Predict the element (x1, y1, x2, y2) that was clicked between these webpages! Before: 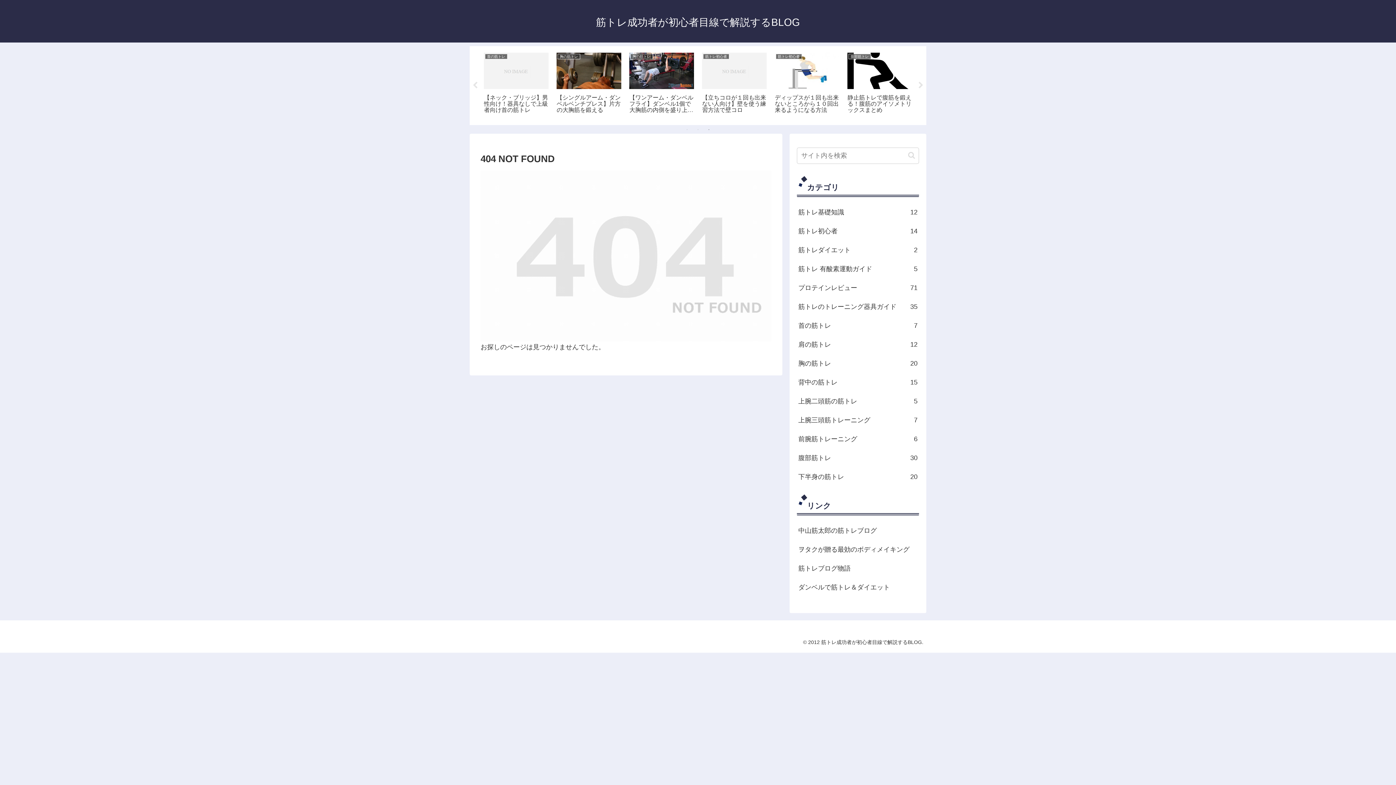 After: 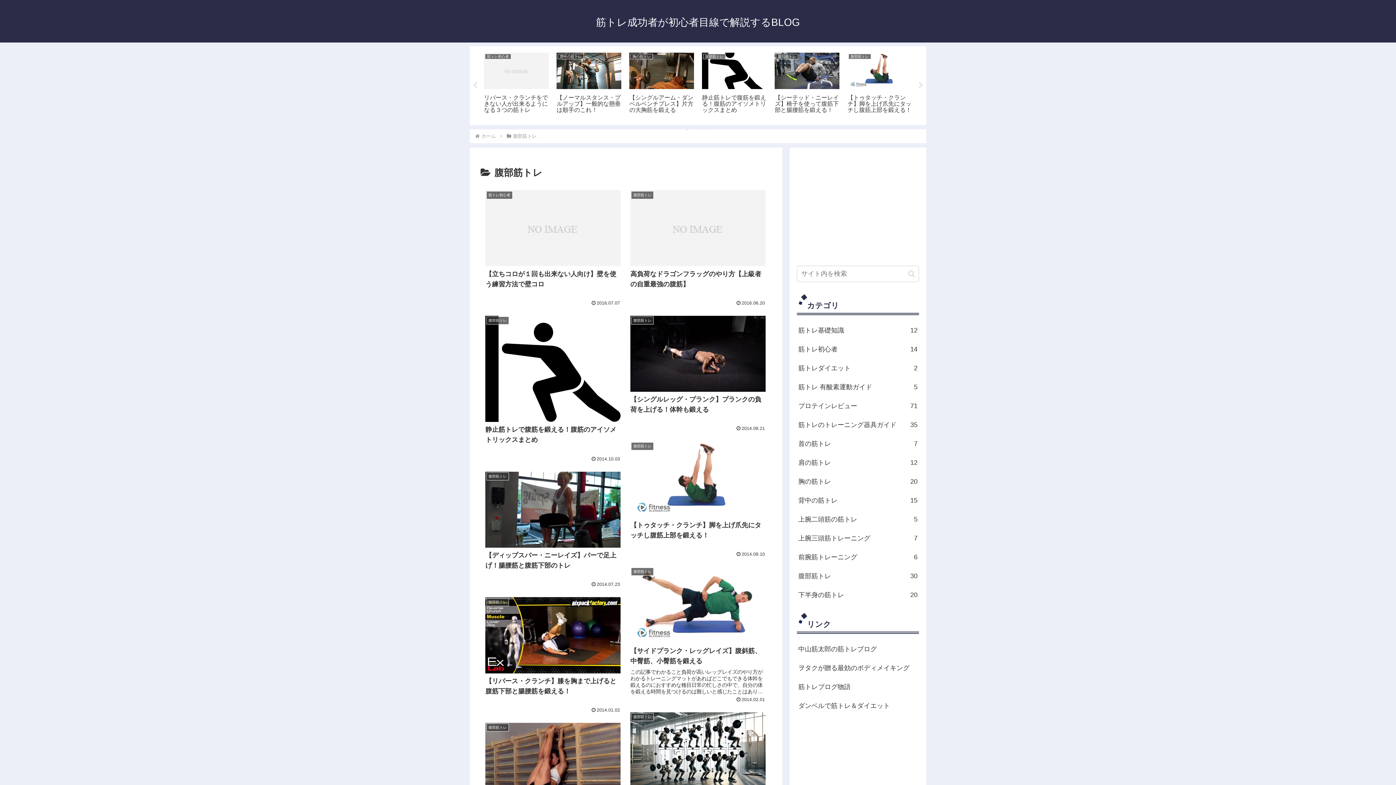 Action: bbox: (797, 448, 919, 467) label: 腹部筋トレ
30